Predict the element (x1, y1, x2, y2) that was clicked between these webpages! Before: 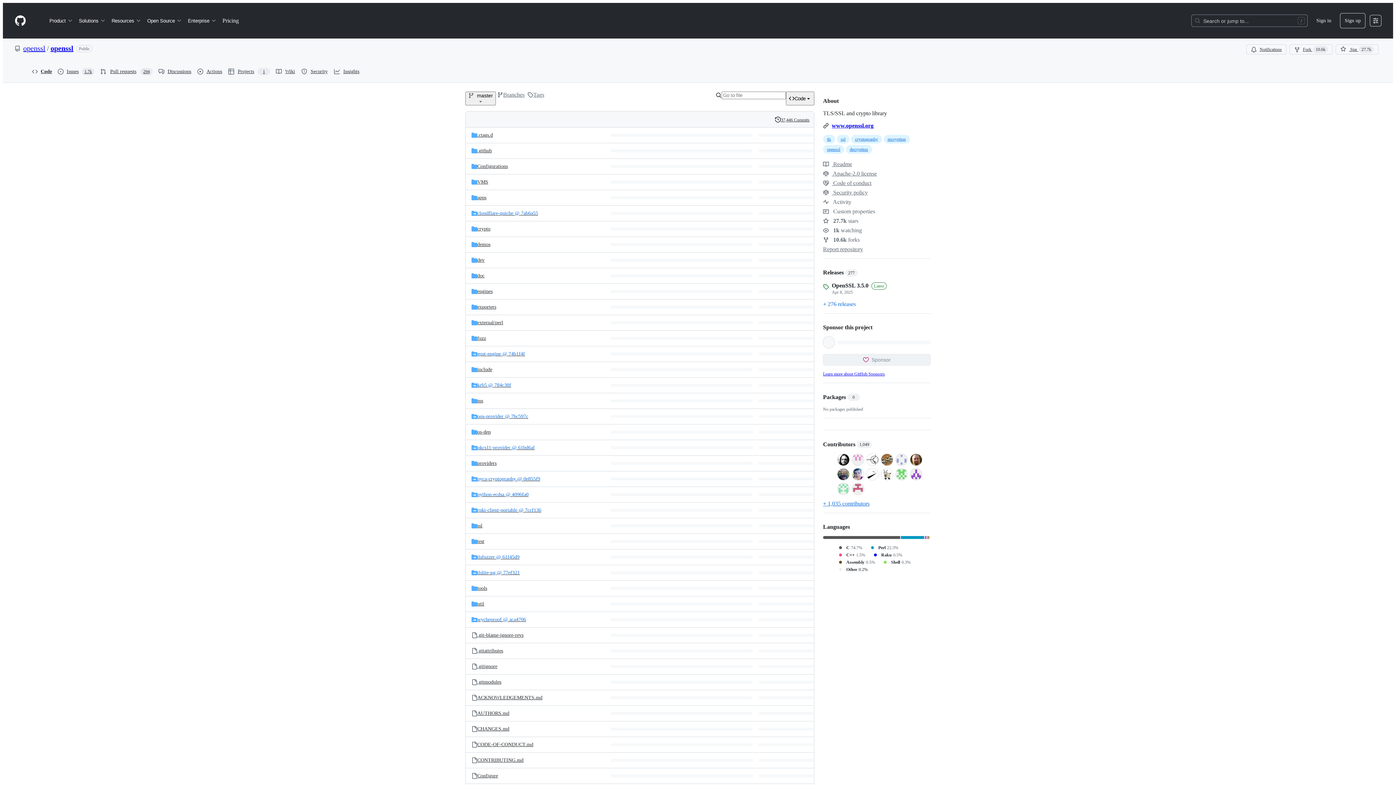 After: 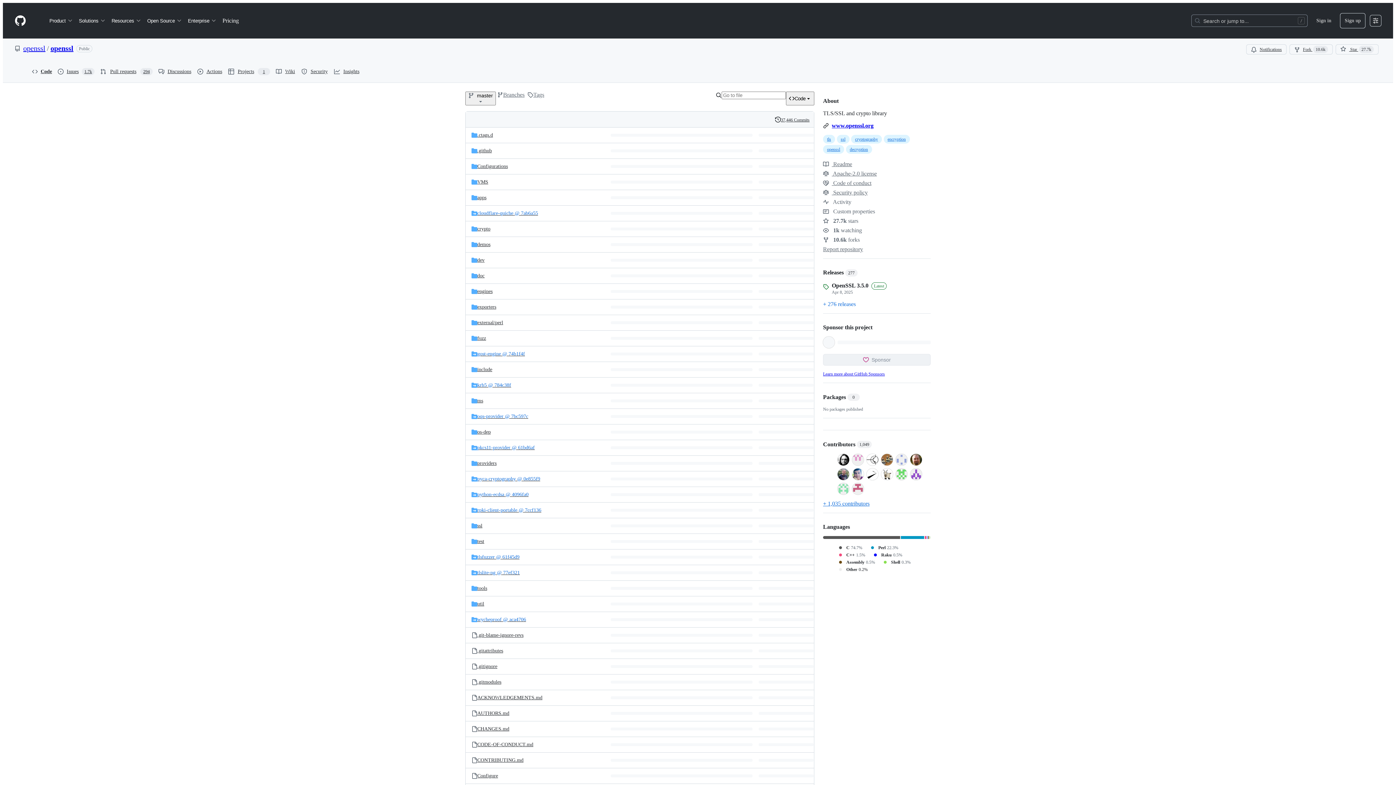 Action: bbox: (832, 122, 873, 128) label: www.openssl.org